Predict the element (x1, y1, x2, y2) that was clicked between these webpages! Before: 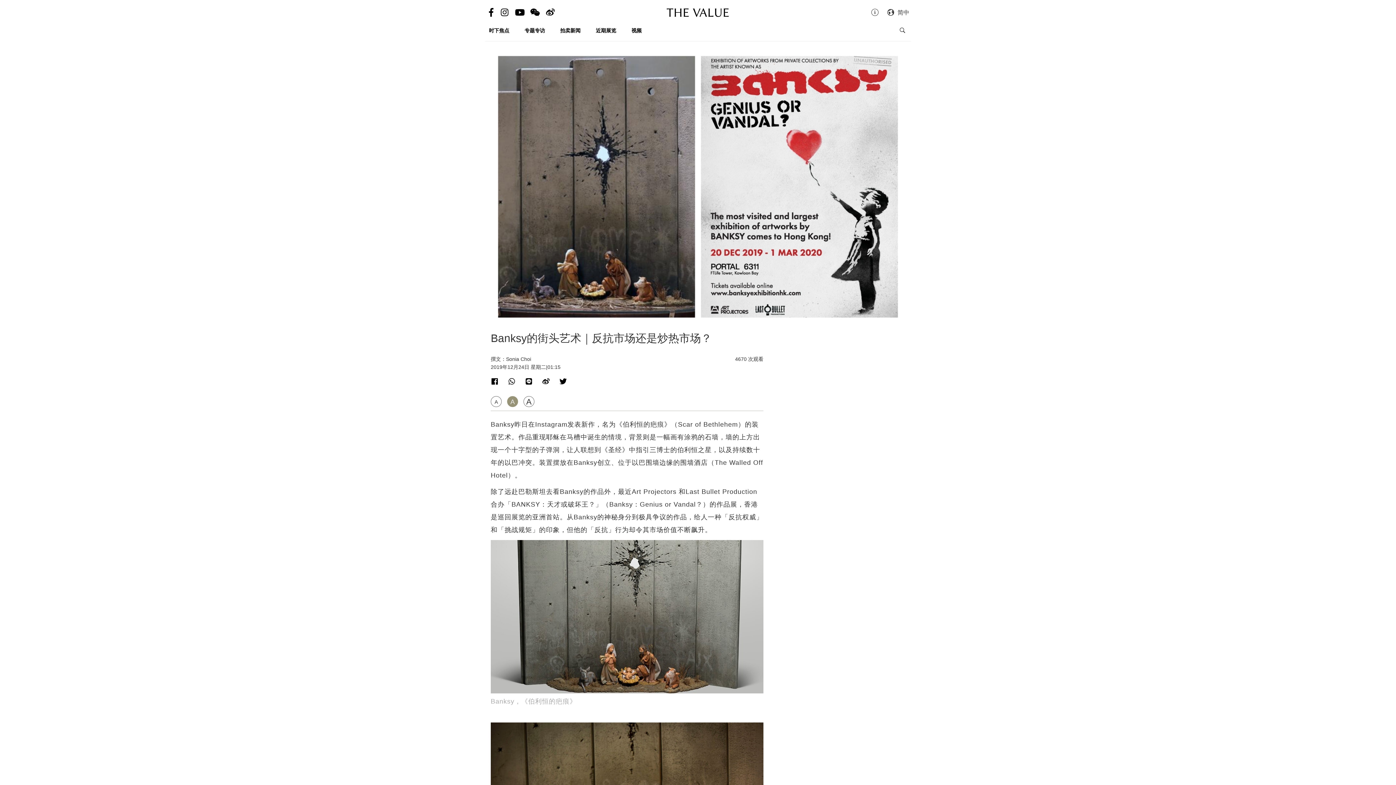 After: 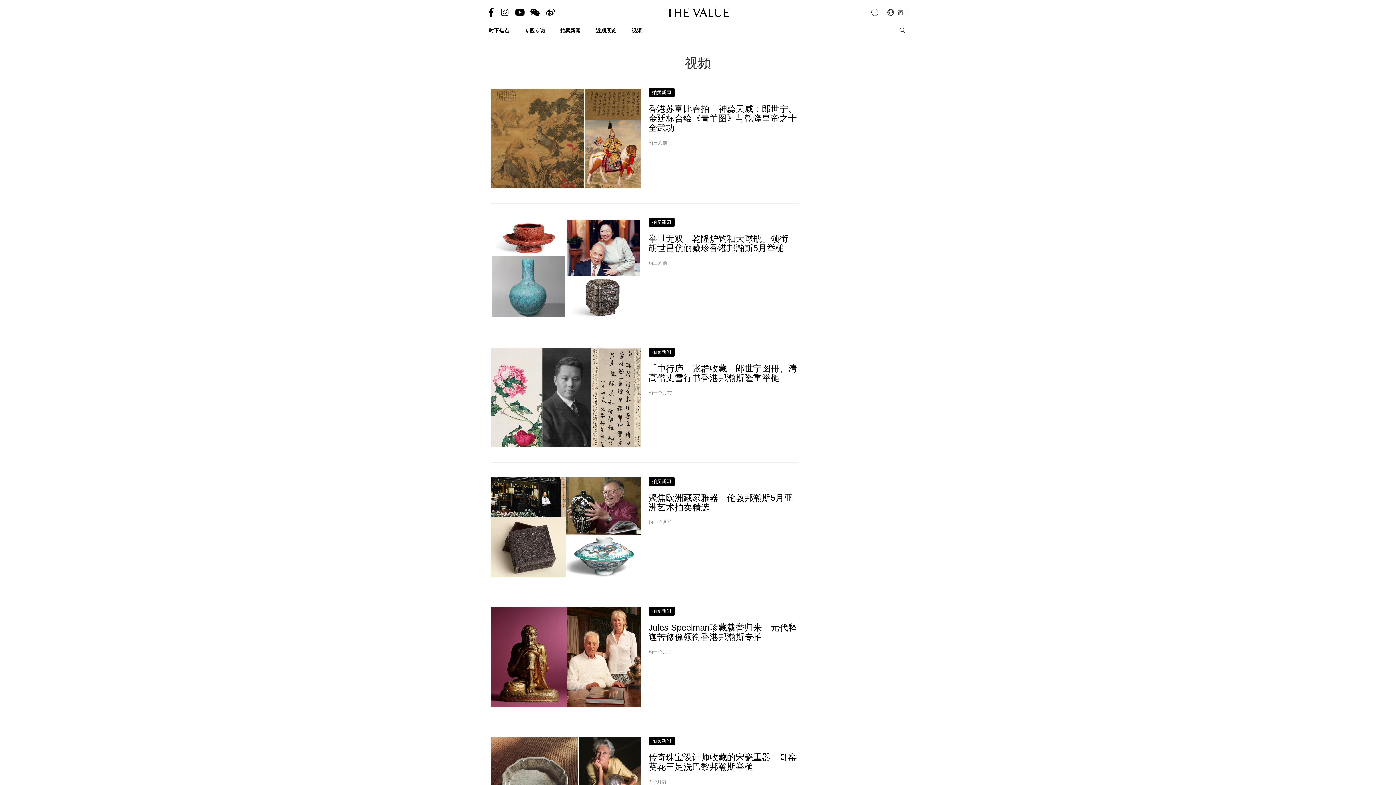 Action: bbox: (631, 27, 641, 33) label: 视频